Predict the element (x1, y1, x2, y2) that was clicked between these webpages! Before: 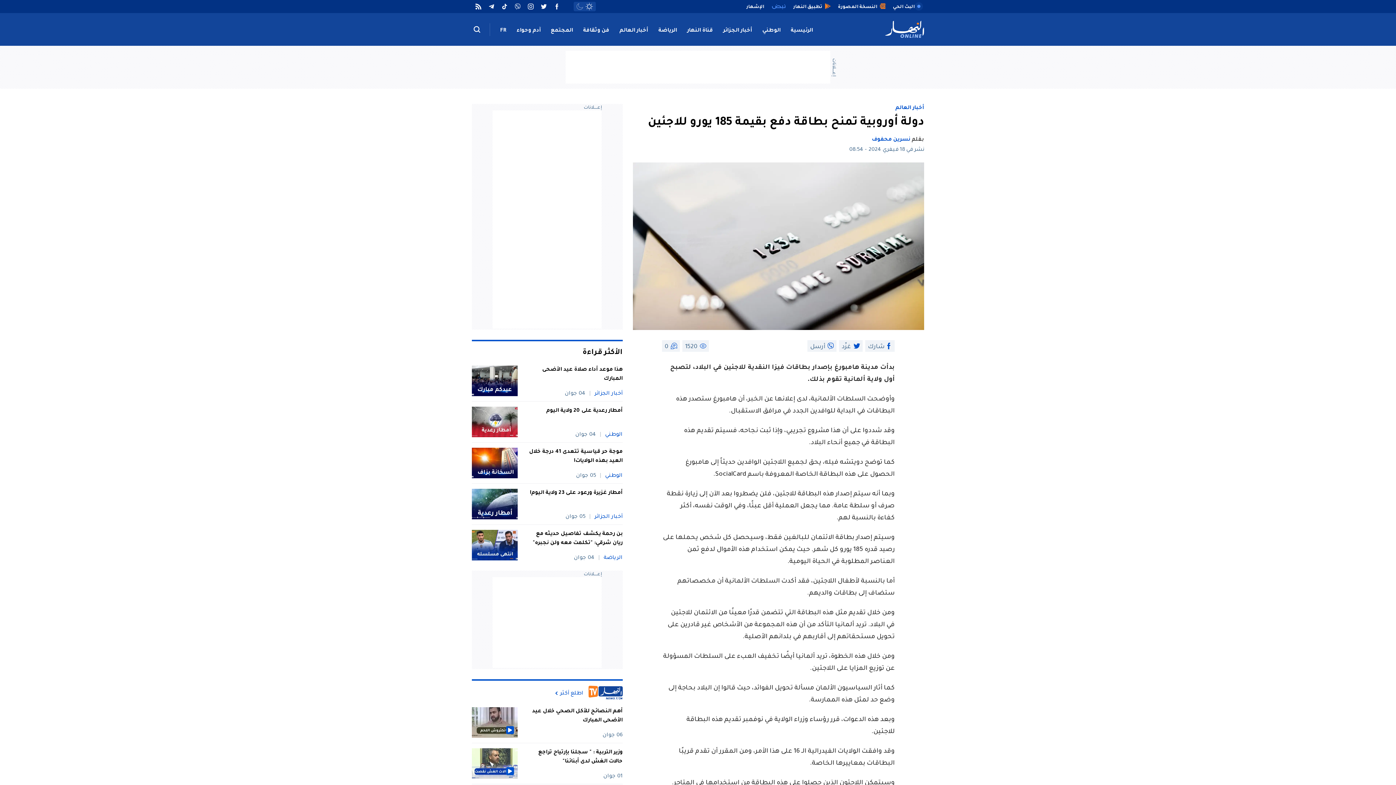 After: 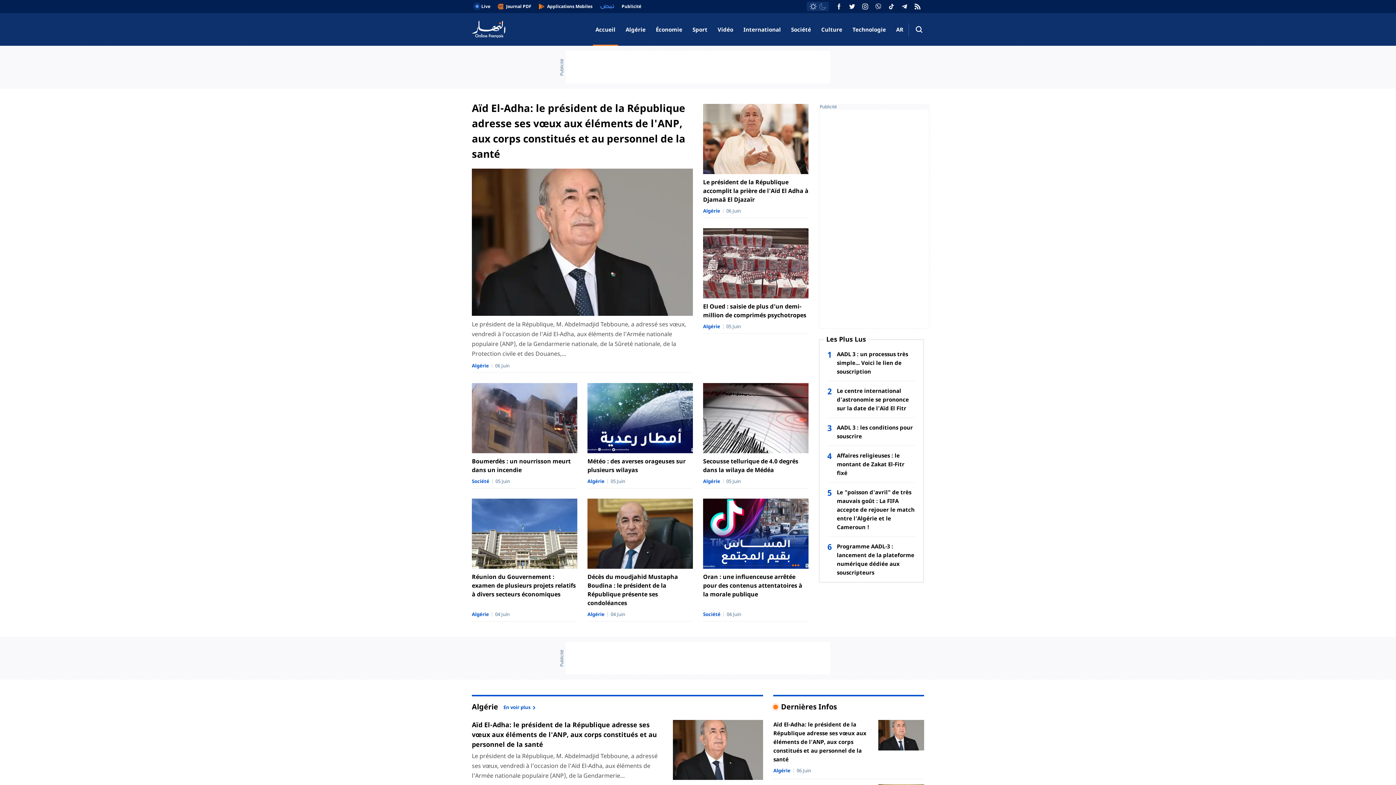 Action: label: FR bbox: (497, 13, 509, 45)